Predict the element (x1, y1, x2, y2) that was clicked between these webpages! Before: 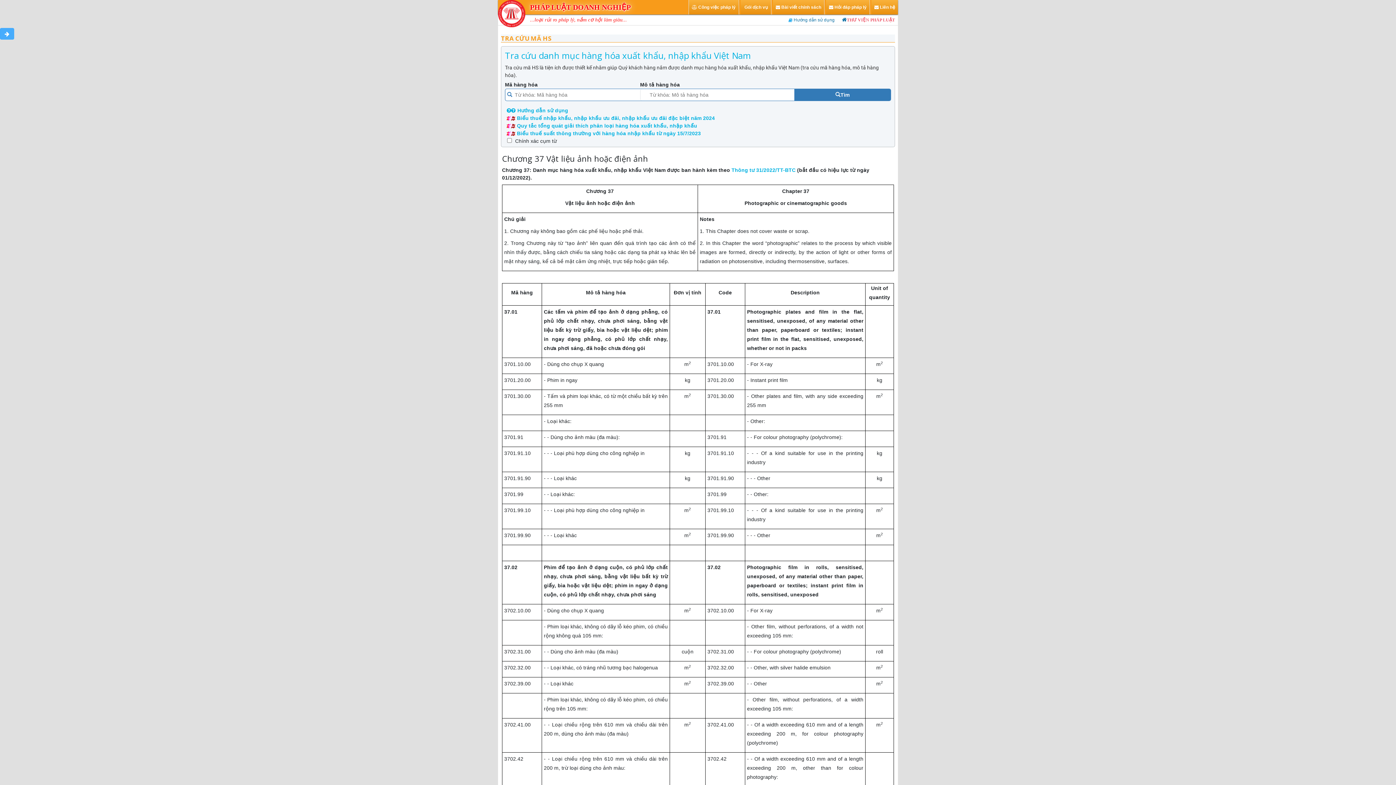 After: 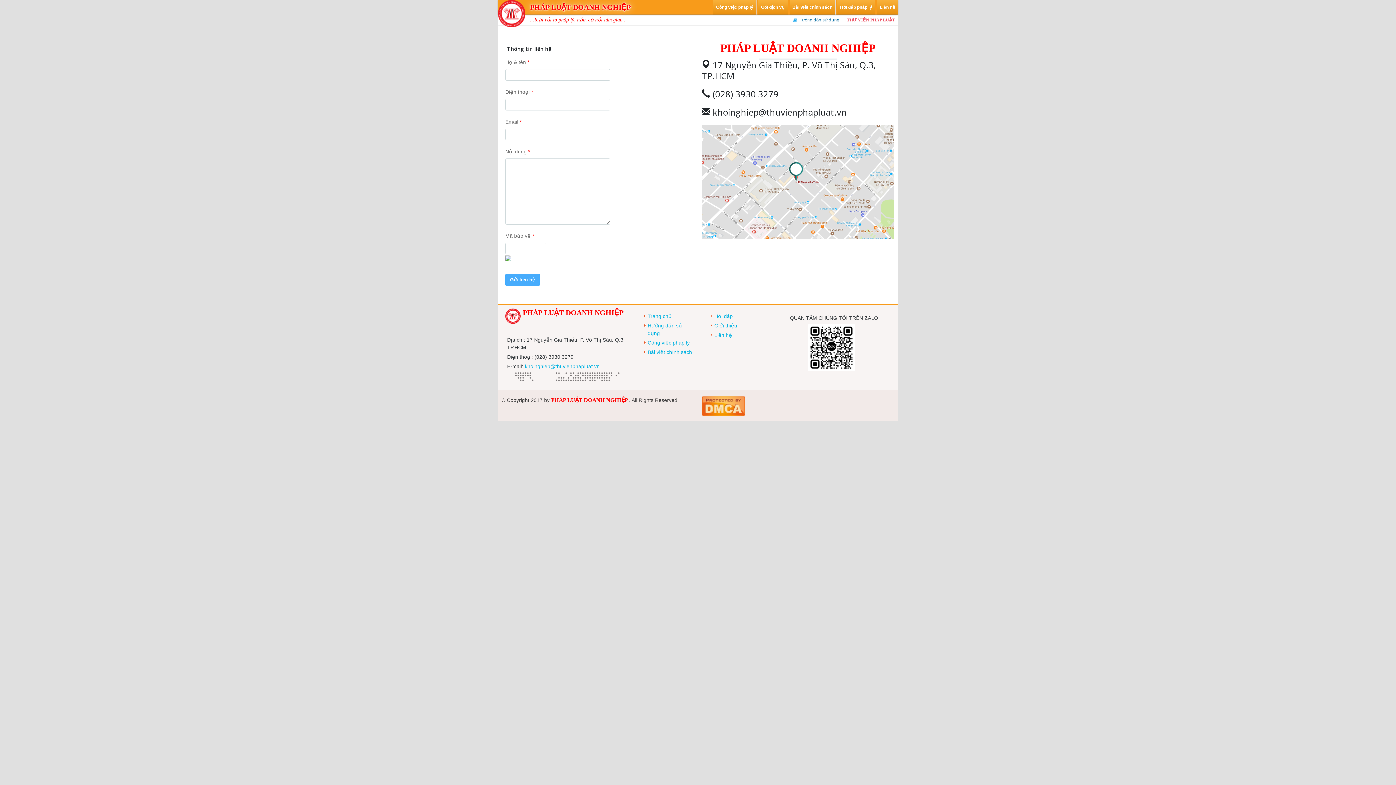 Action: bbox: (871, 0, 898, 14) label:  Liên hệ